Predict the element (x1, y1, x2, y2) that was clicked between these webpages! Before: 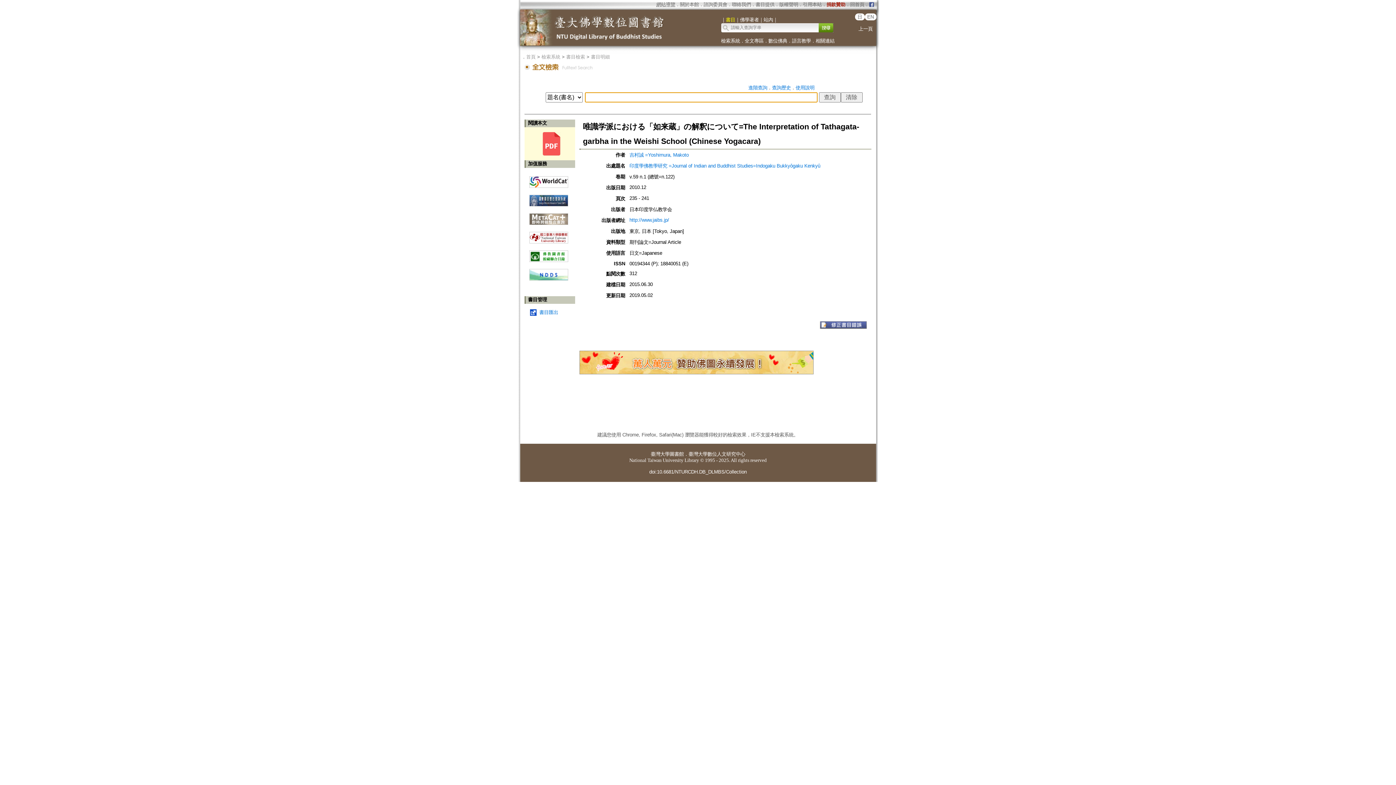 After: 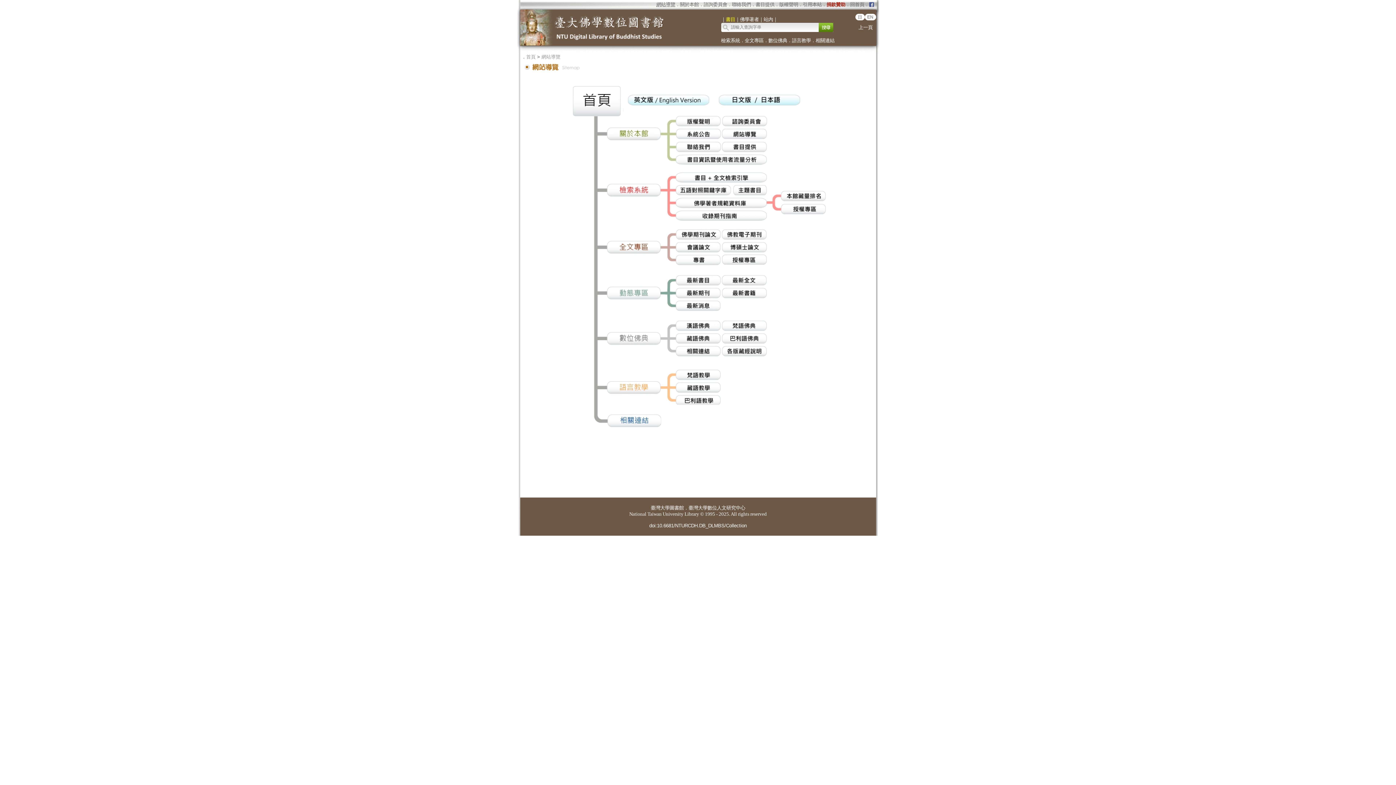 Action: bbox: (656, 1, 675, 7) label: 網站導覽